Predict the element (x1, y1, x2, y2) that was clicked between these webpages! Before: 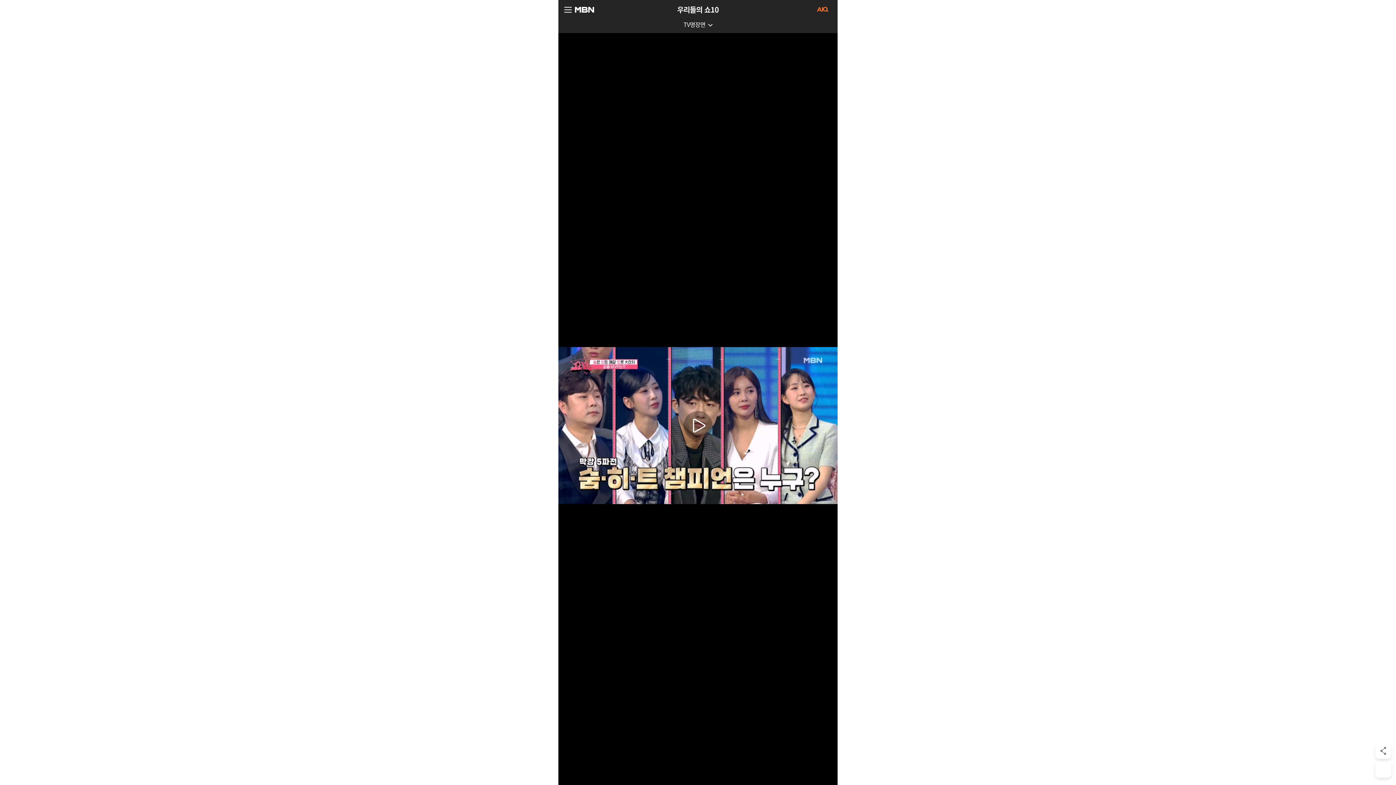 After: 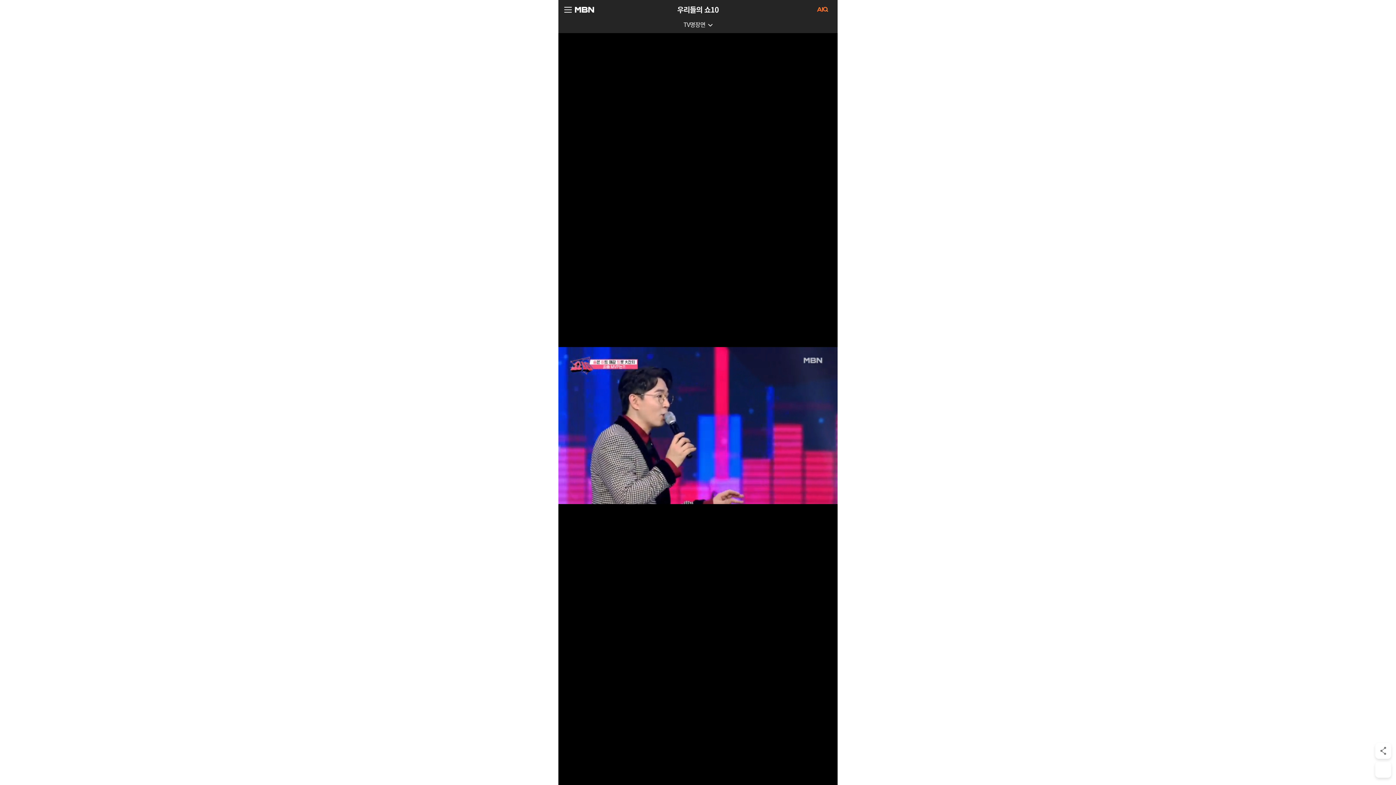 Action: label: Play Video bbox: (558, 33, 837, 190)